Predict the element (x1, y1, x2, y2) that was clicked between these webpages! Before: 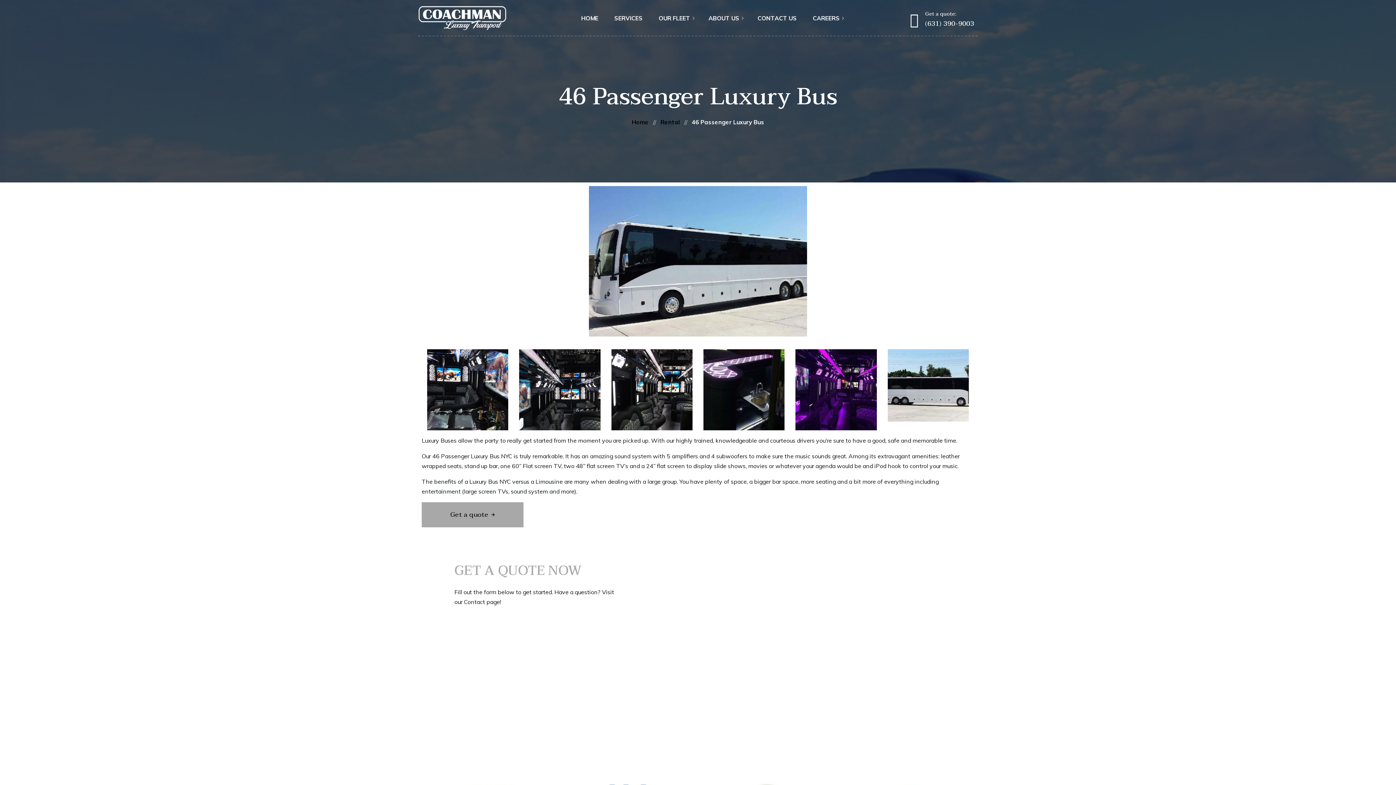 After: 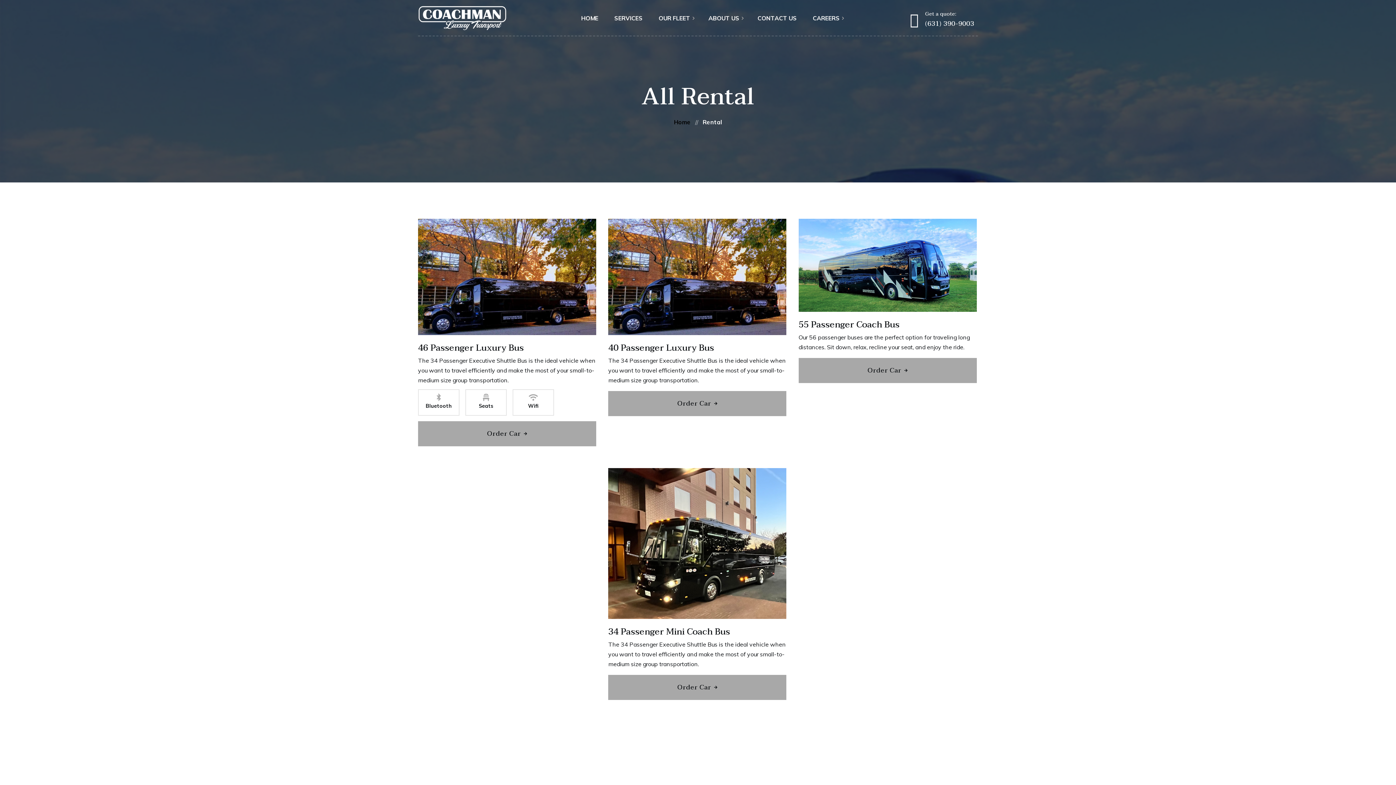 Action: label: Rental bbox: (660, 118, 680, 125)